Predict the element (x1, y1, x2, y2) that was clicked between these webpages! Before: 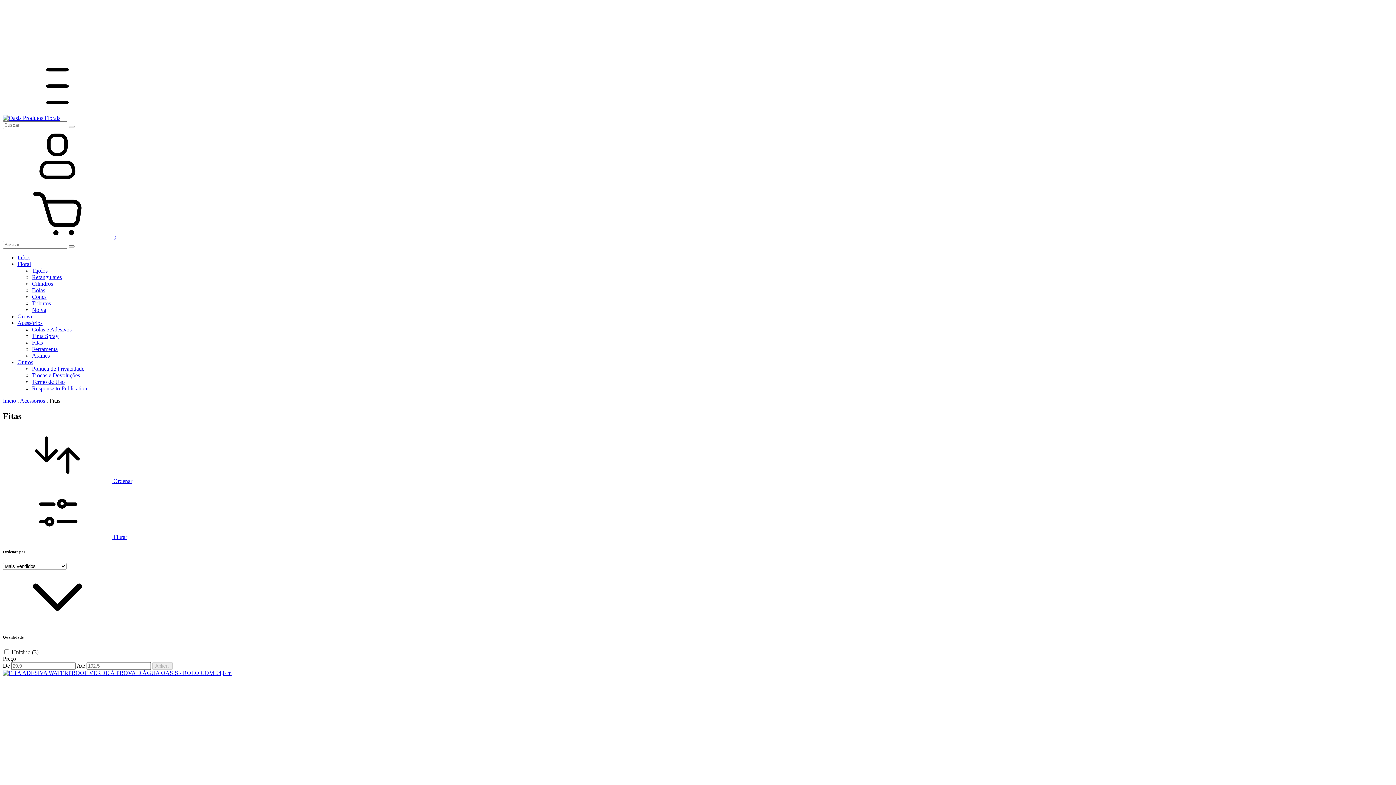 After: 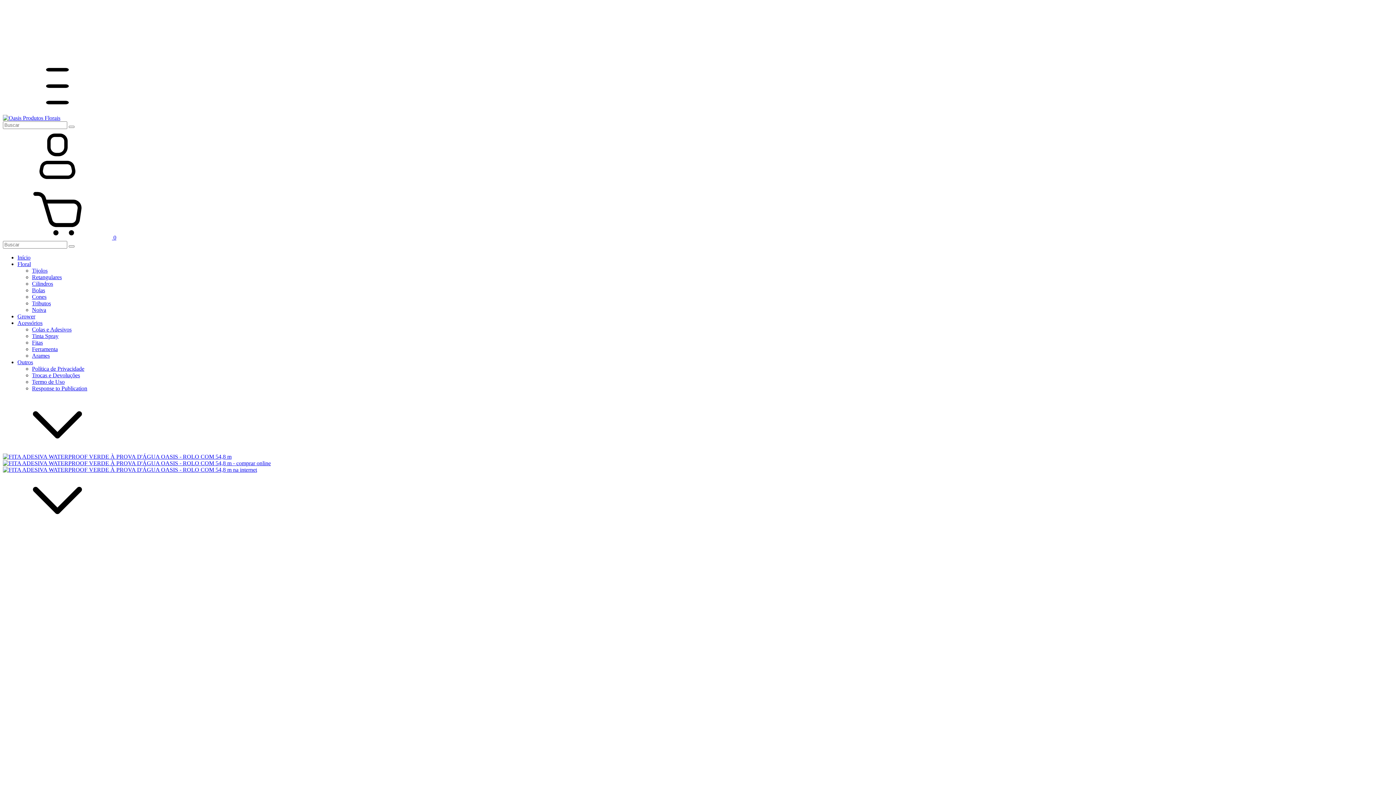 Action: bbox: (2, 670, 231, 676) label: FITA ADESIVA WATERPROOF VERDE À PROVA D'ÁGUA OASIS - ROLO COM 54,8 m